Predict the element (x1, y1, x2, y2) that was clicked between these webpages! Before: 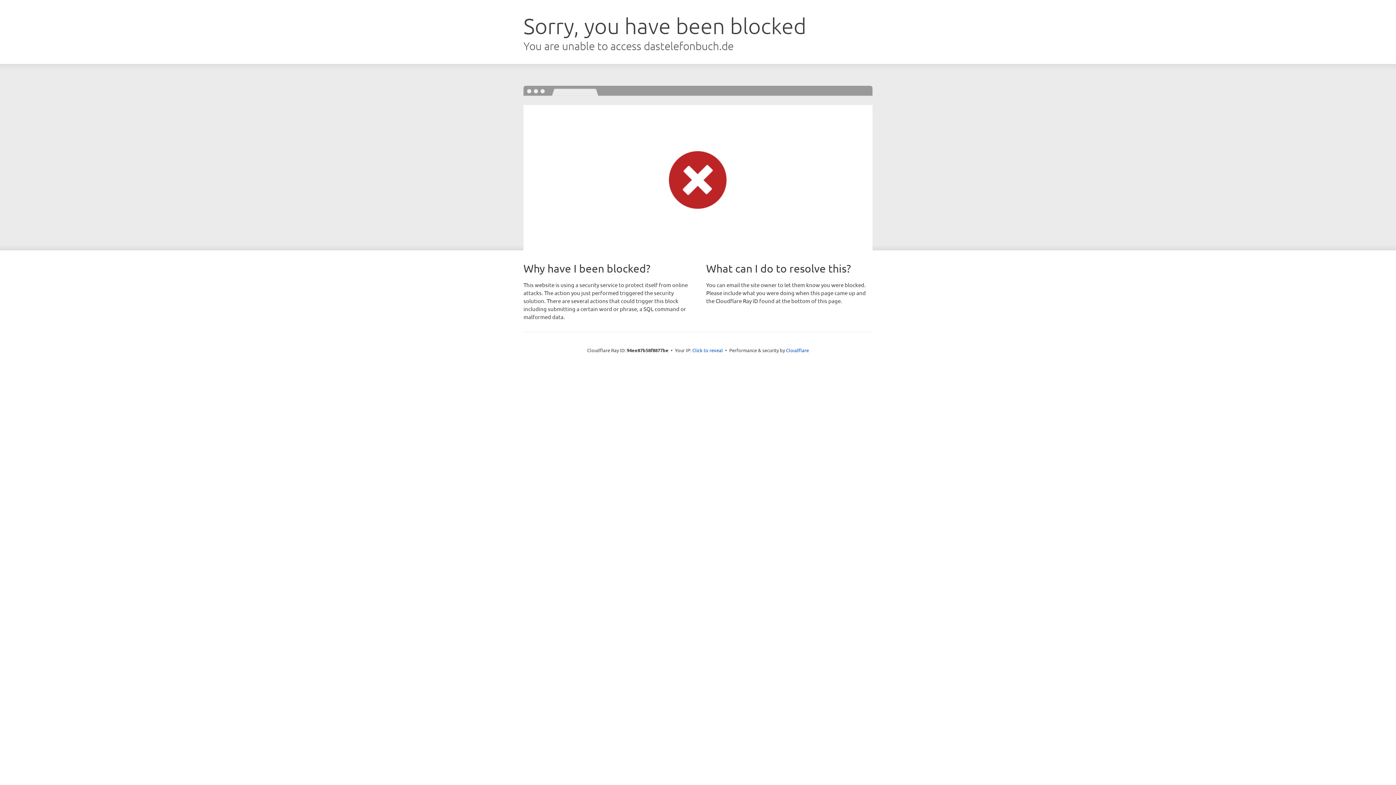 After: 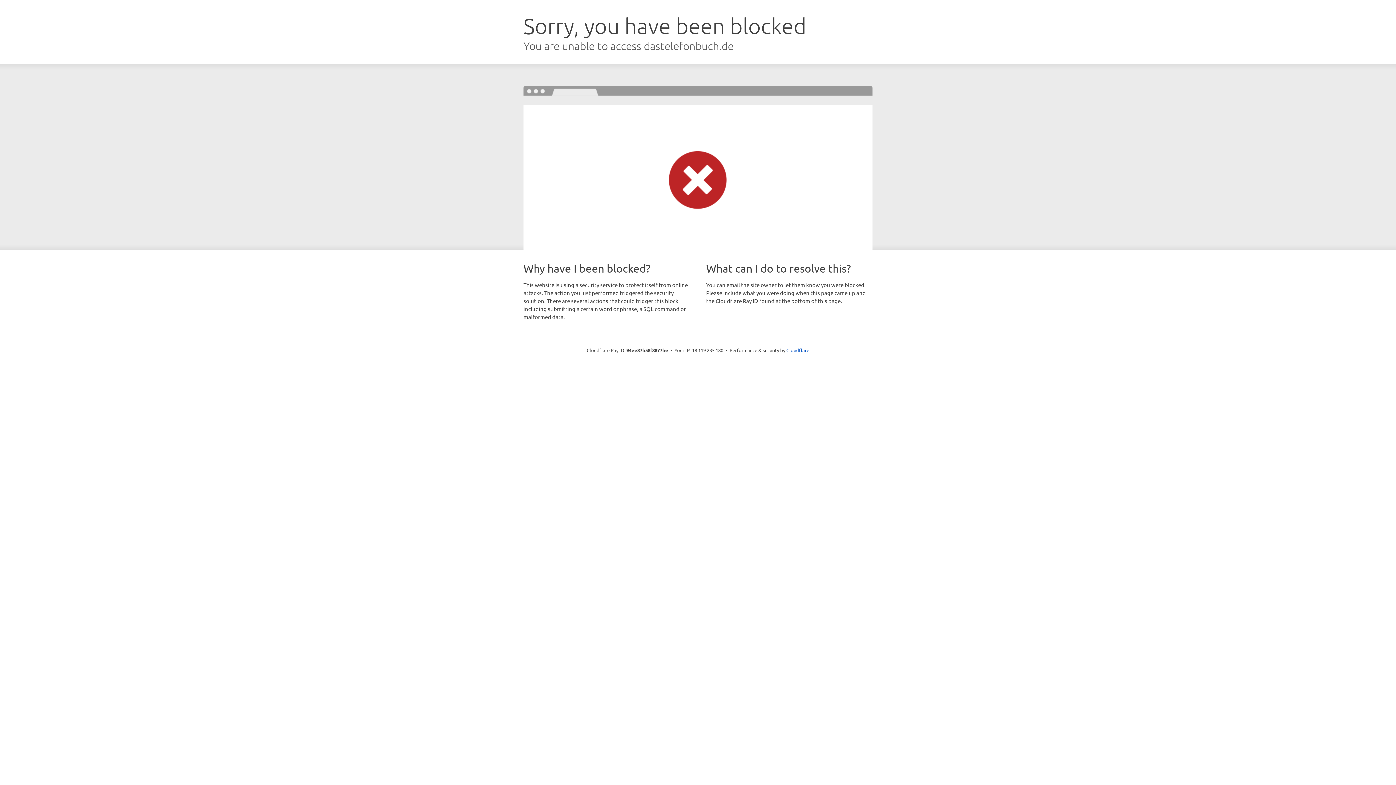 Action: label: Click to reveal bbox: (692, 346, 723, 353)